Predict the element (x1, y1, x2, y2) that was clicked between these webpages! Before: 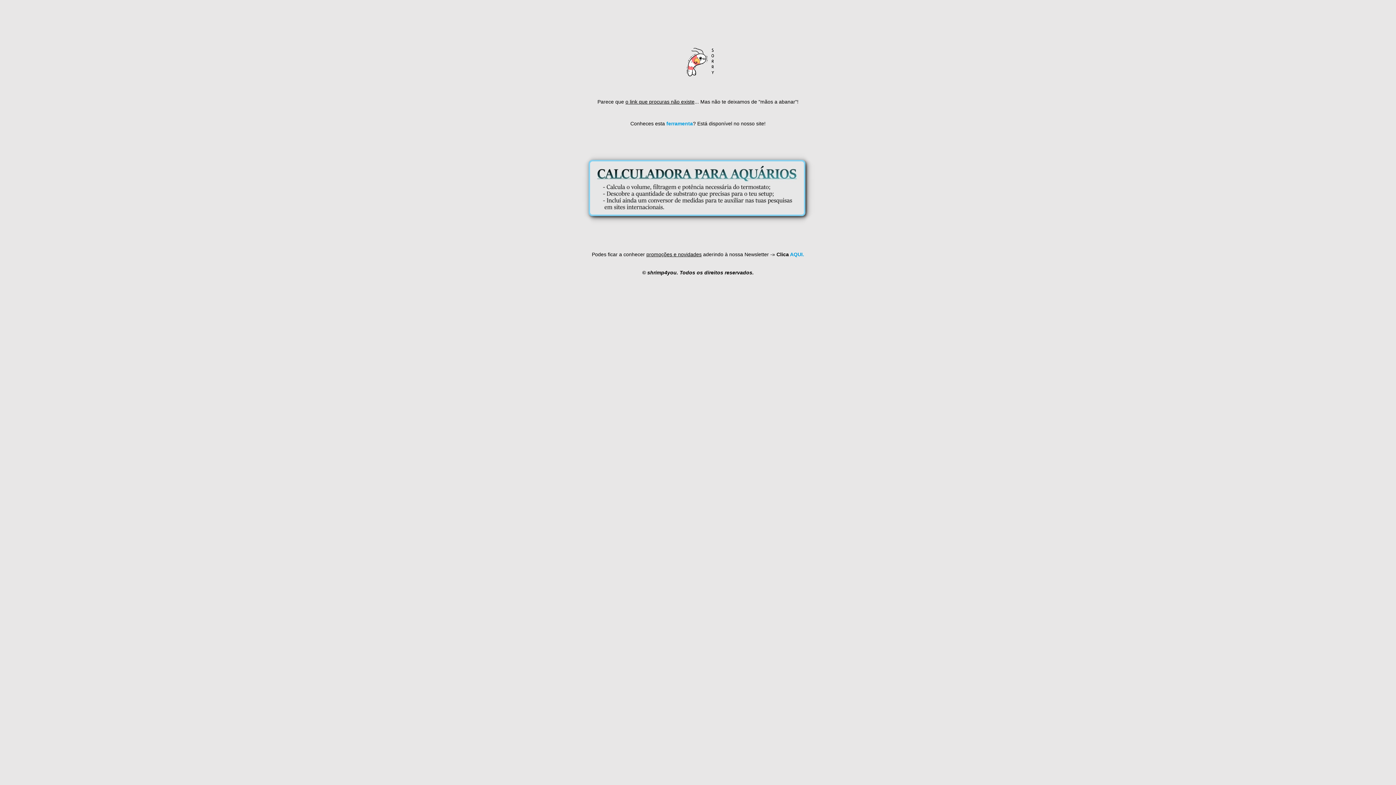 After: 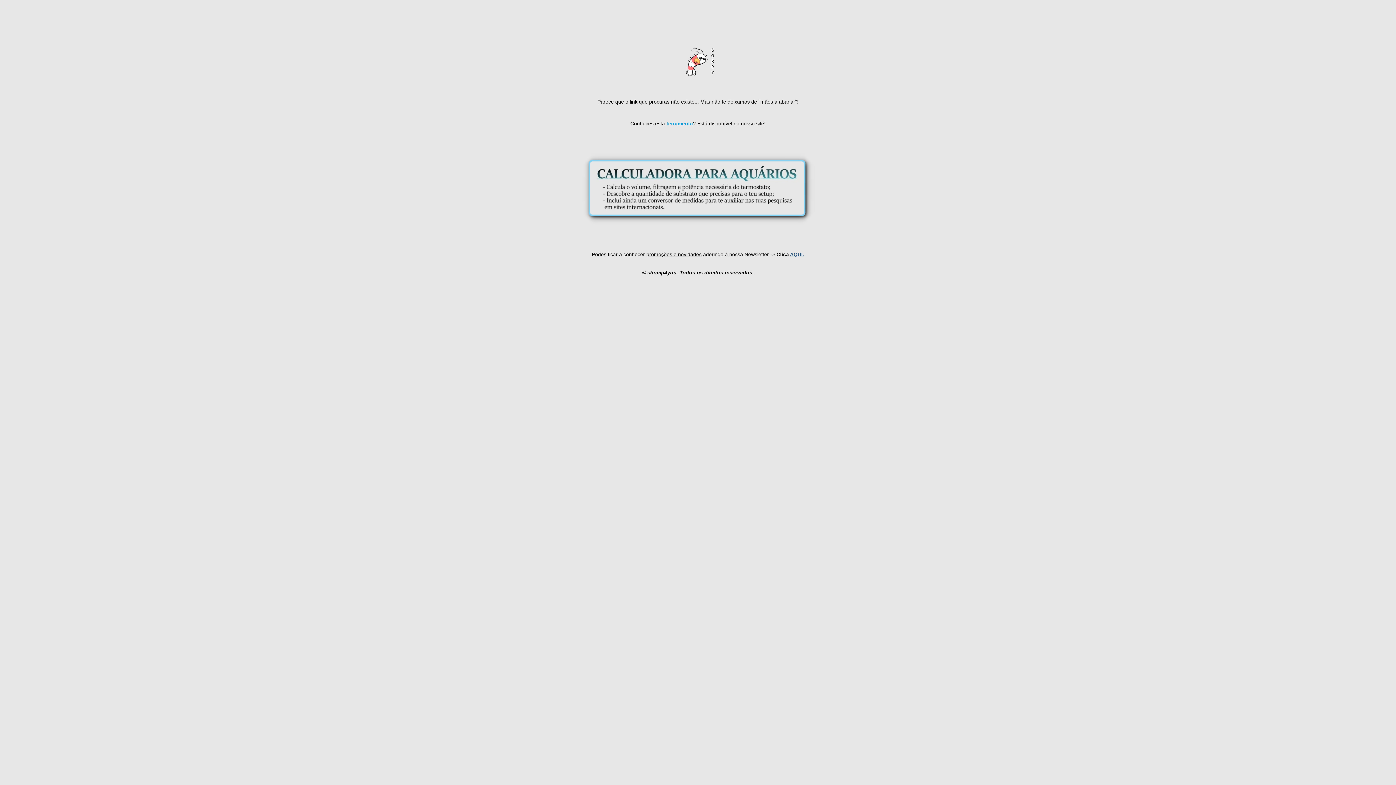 Action: bbox: (790, 251, 804, 257) label: AQUI.